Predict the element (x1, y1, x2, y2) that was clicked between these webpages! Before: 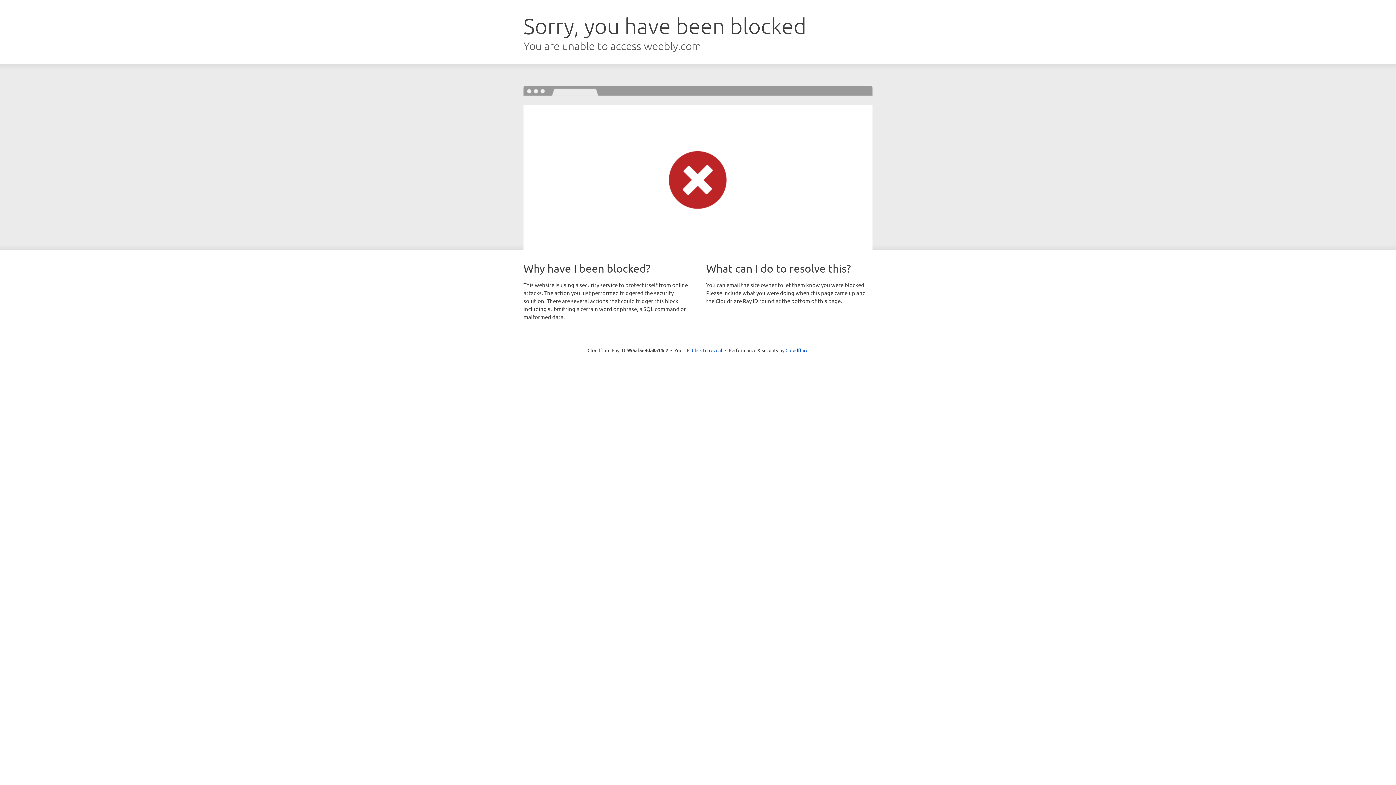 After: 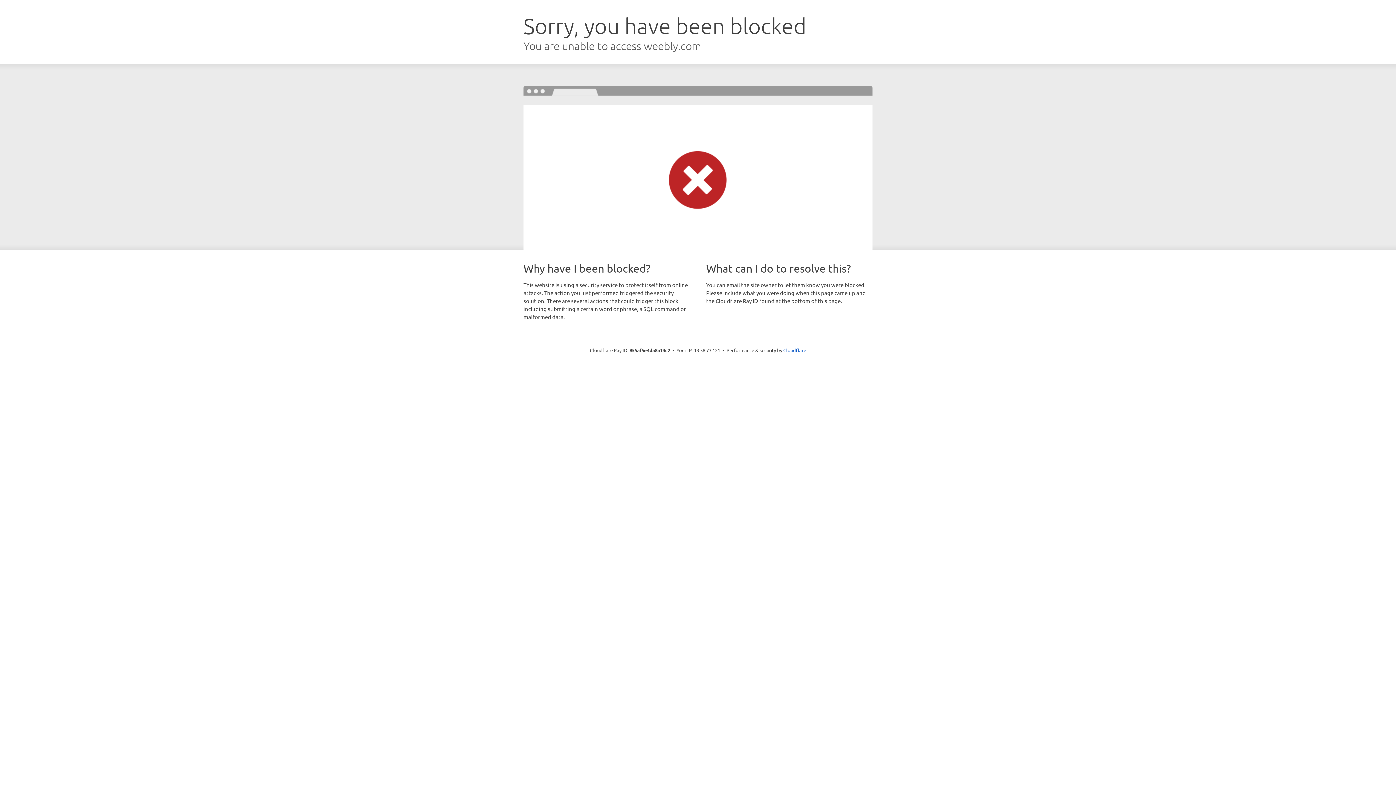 Action: bbox: (692, 346, 722, 353) label: Click to reveal